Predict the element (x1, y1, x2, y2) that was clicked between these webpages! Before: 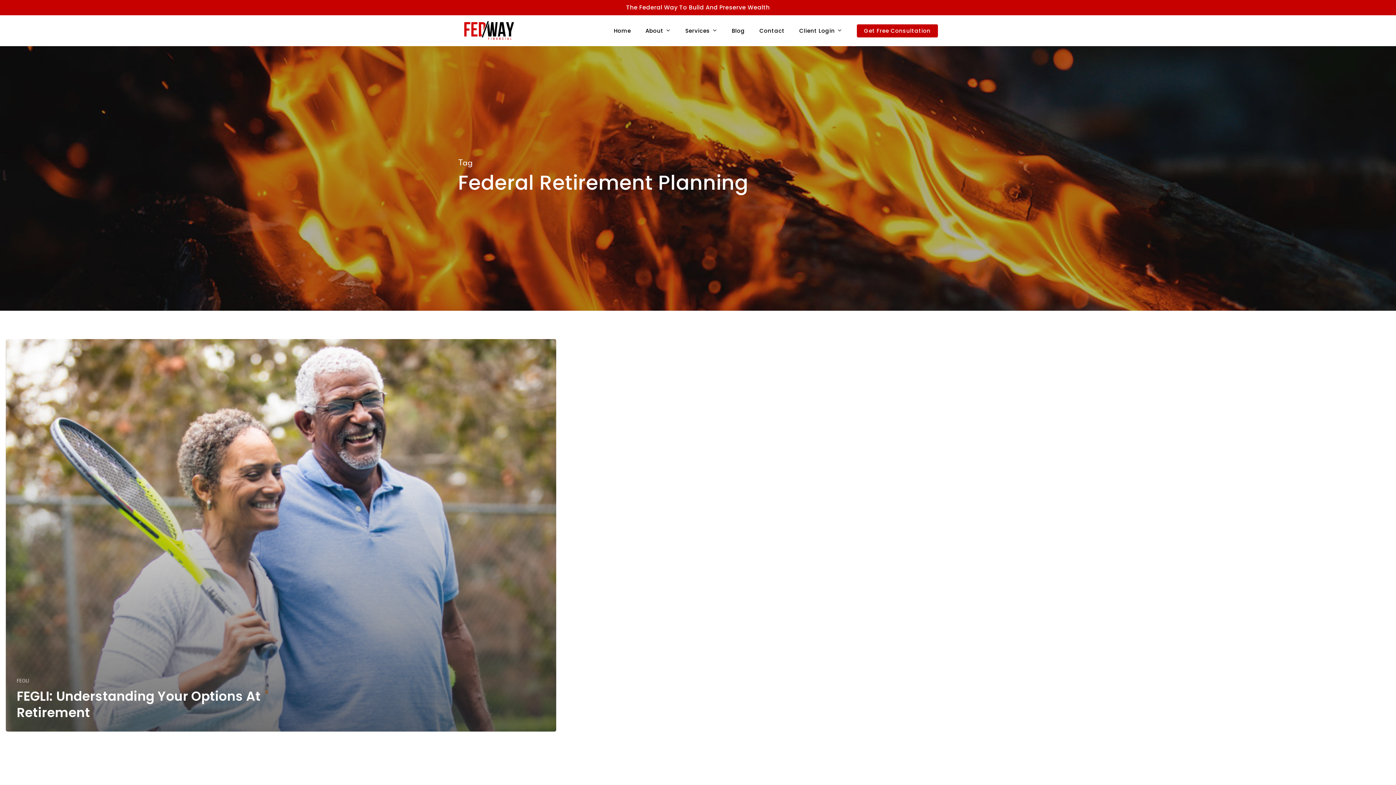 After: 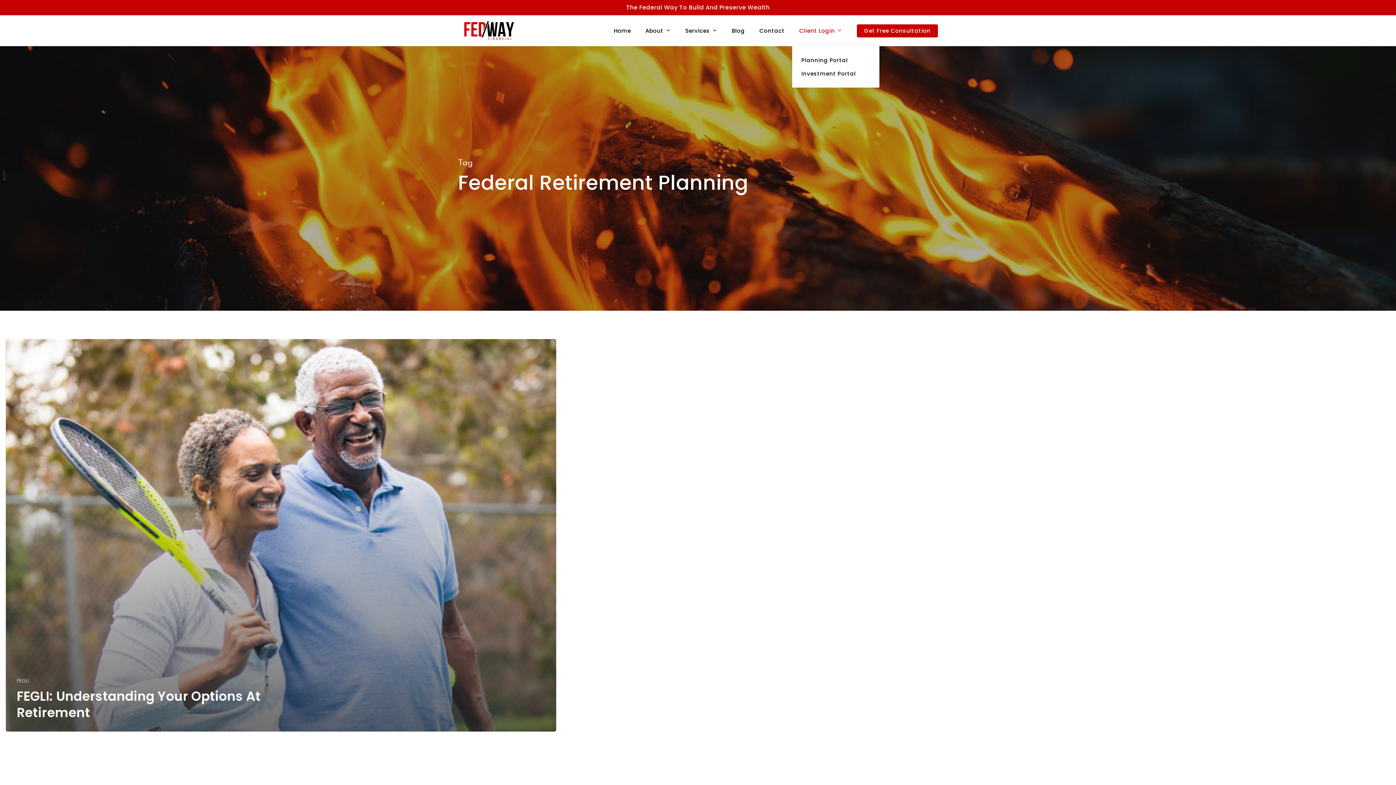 Action: bbox: (792, 27, 849, 34) label: Client Login